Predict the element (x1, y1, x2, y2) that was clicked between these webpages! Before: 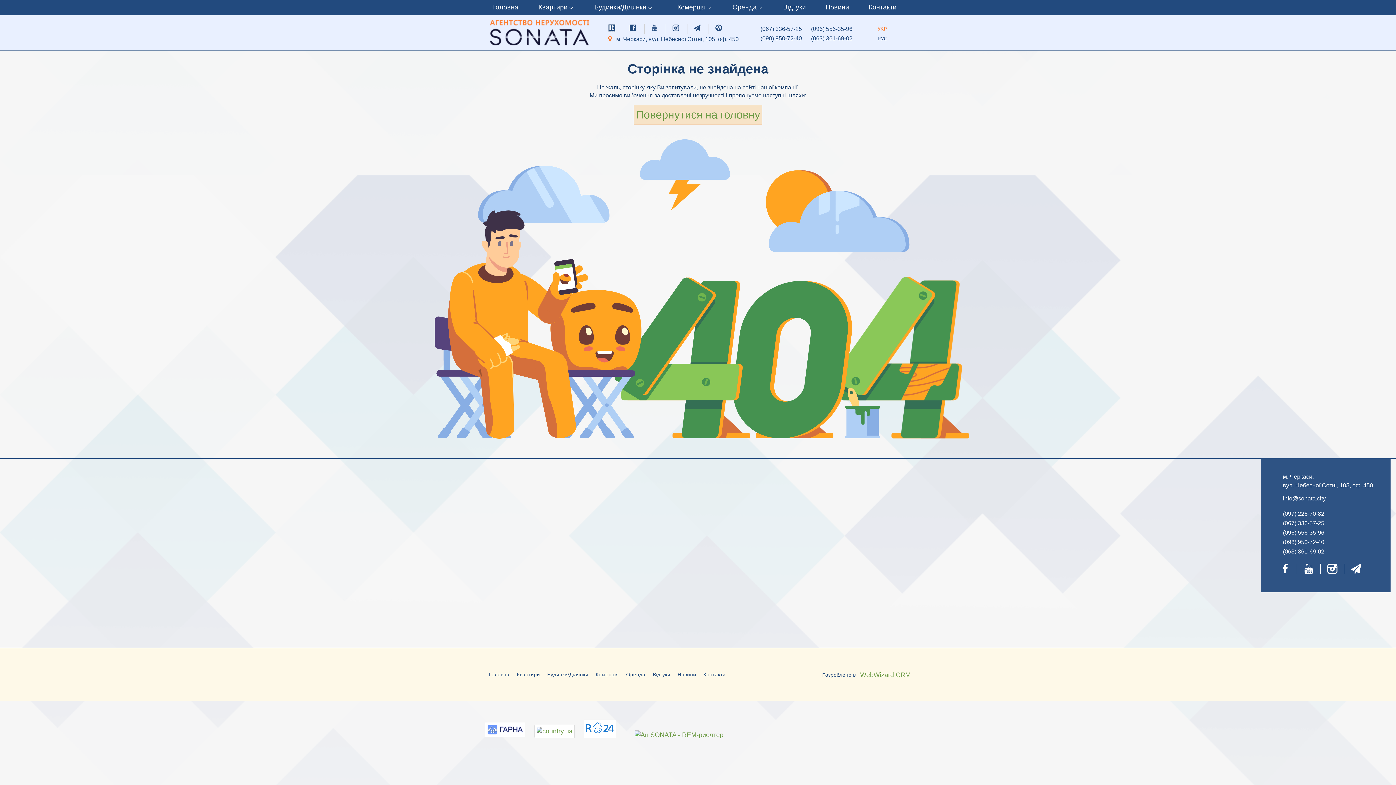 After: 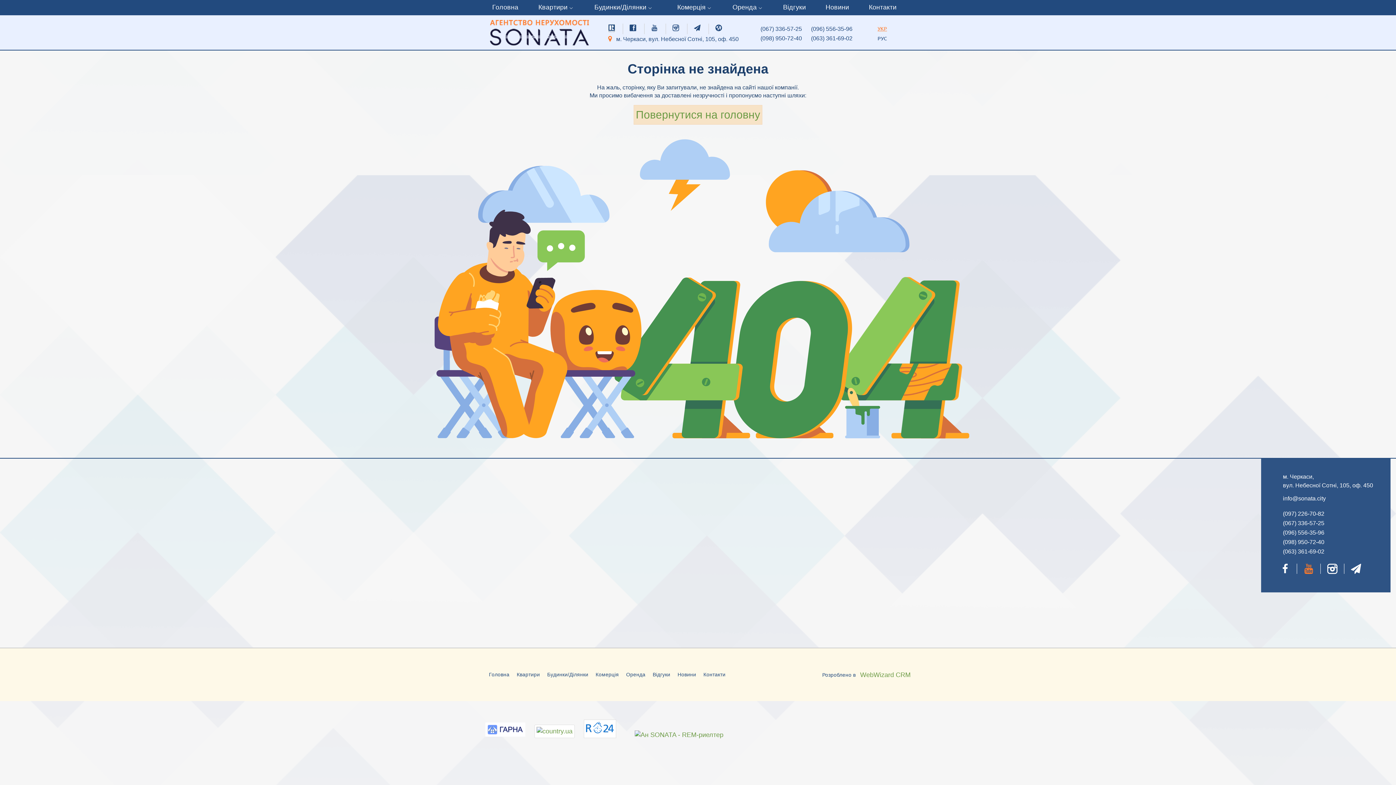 Action: bbox: (1304, 564, 1314, 574)